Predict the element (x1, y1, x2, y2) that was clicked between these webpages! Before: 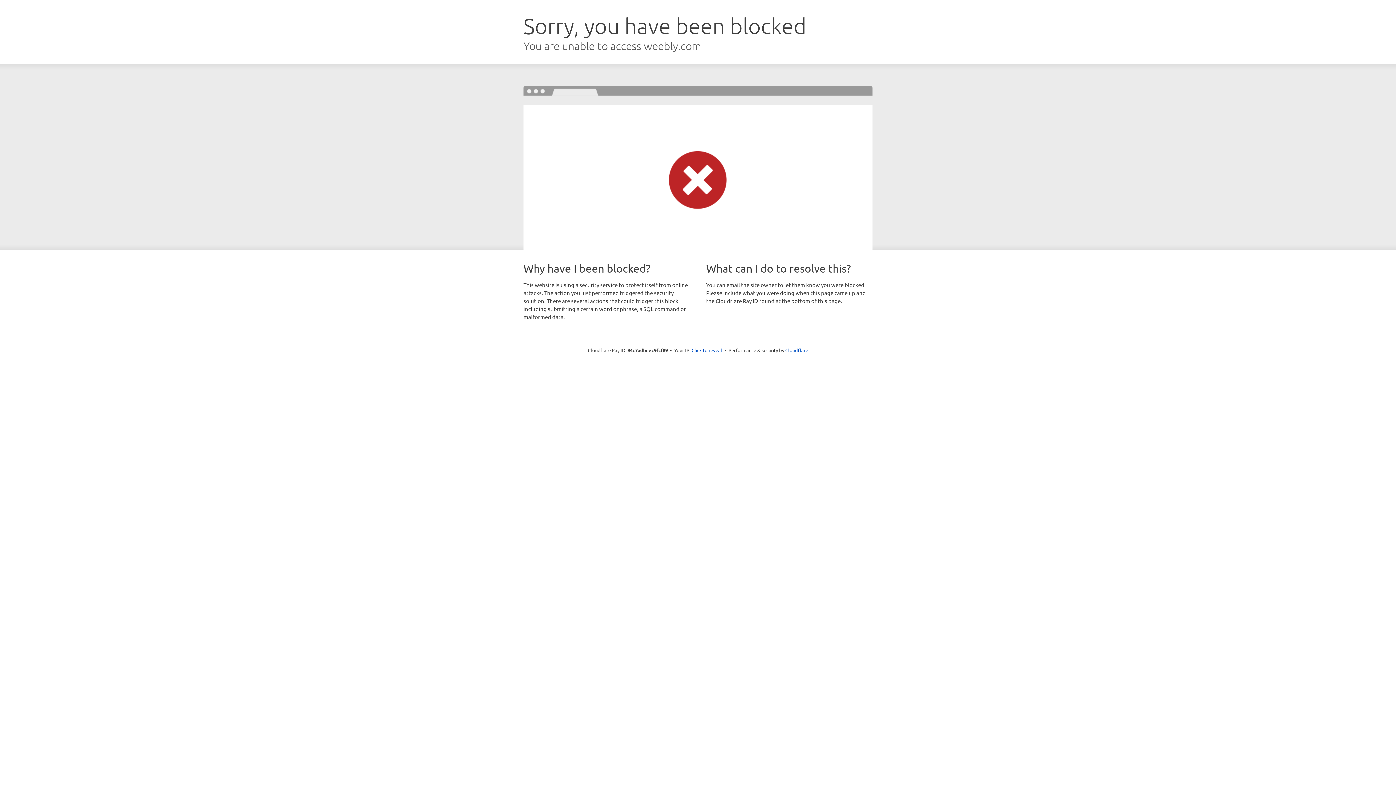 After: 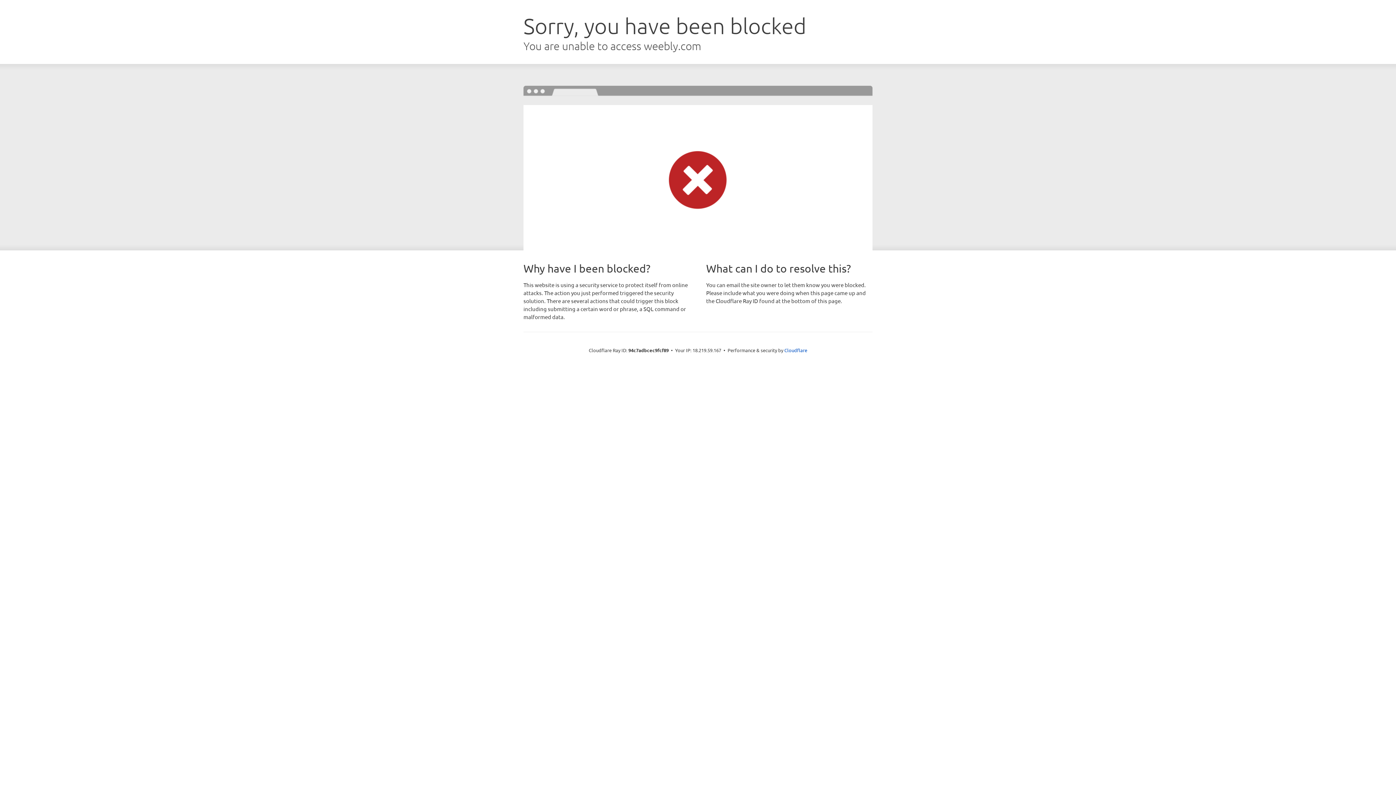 Action: label: Click to reveal bbox: (691, 346, 722, 353)